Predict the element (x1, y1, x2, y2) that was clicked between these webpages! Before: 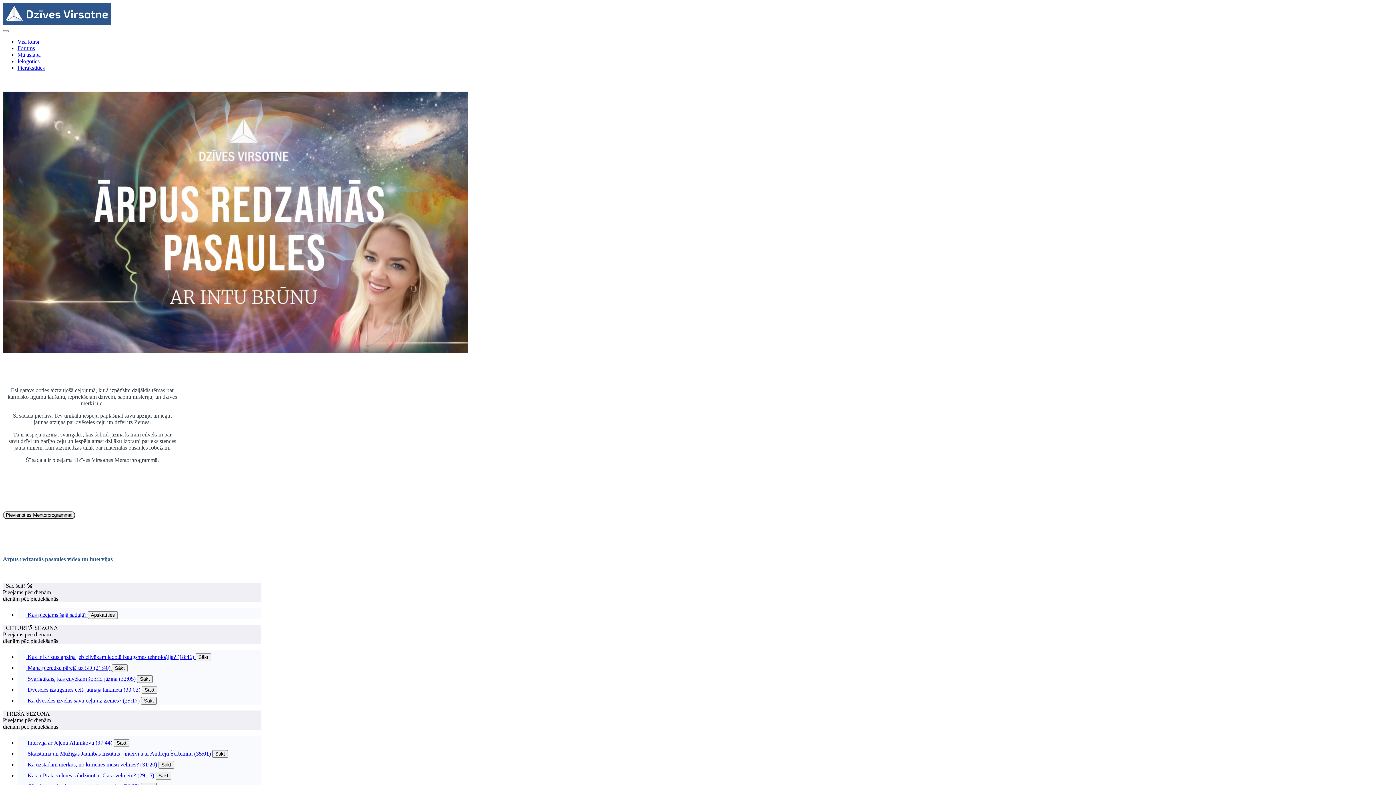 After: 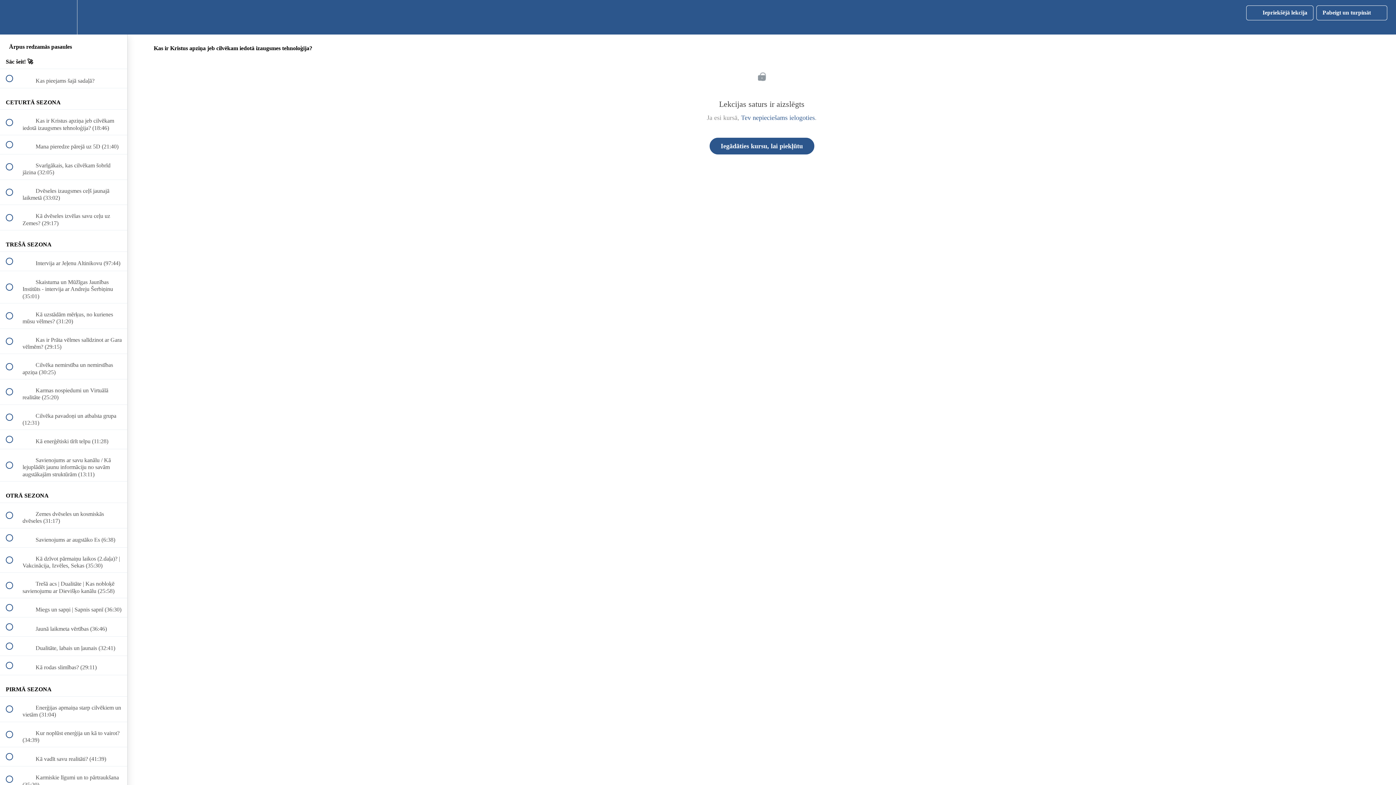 Action: bbox: (195, 653, 211, 661) label: Sākt